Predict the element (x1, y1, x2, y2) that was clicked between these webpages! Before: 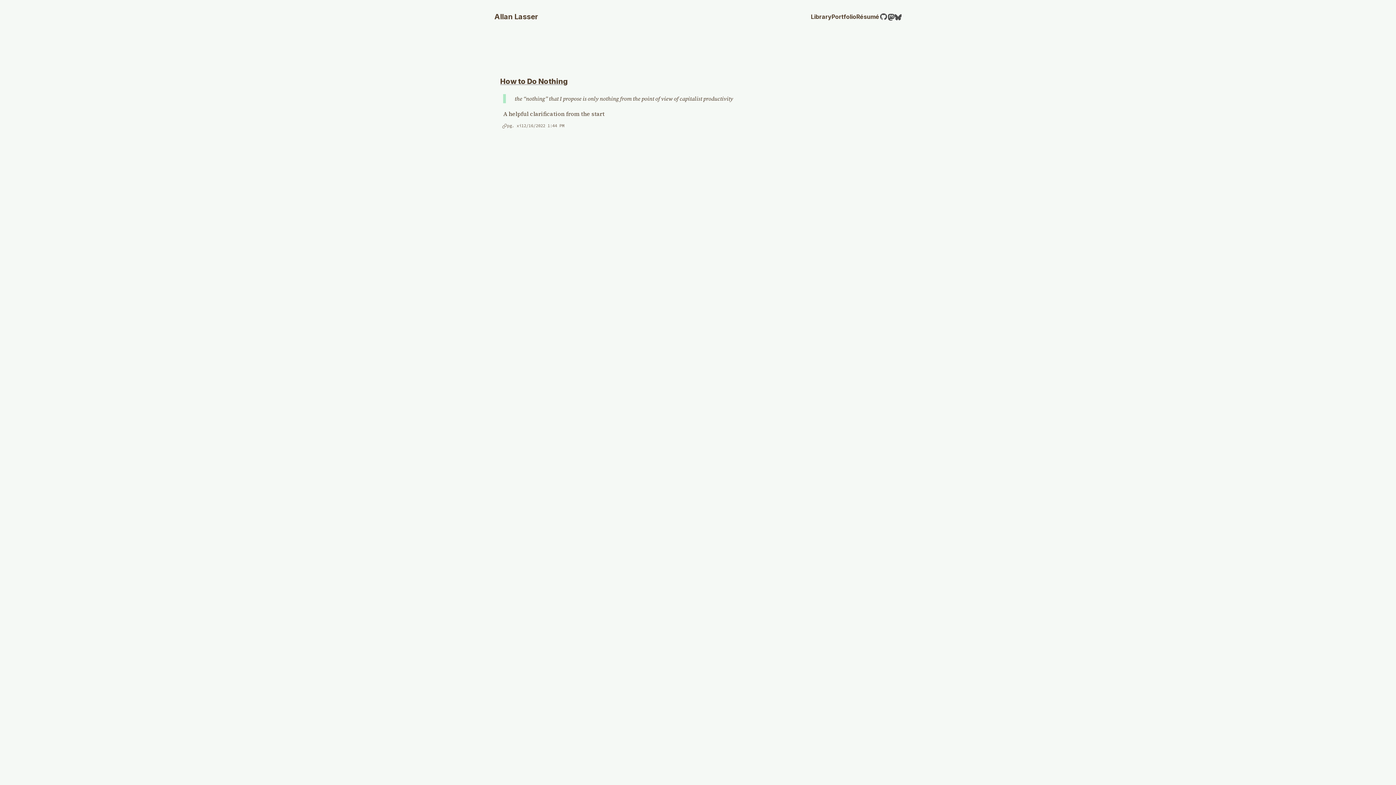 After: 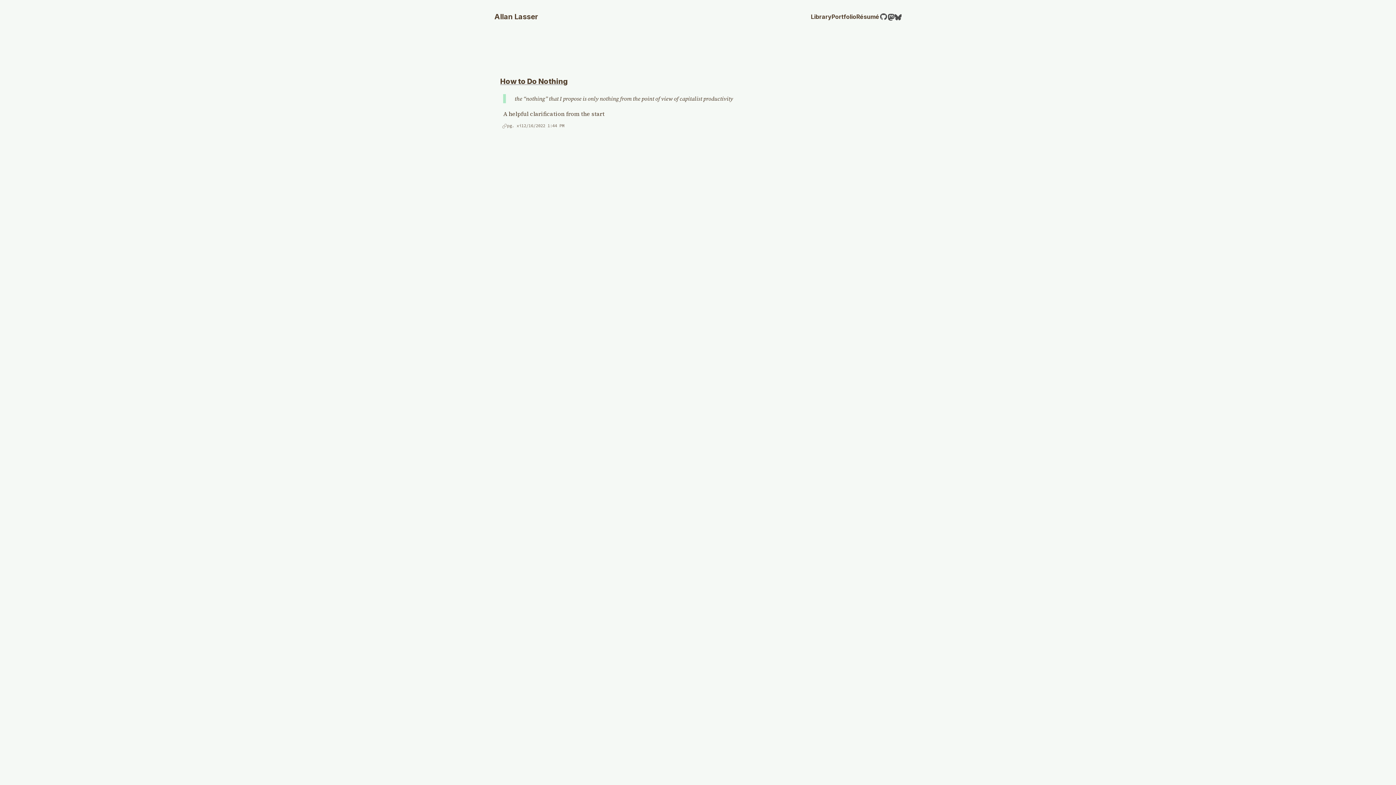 Action: bbox: (502, 121, 507, 129)